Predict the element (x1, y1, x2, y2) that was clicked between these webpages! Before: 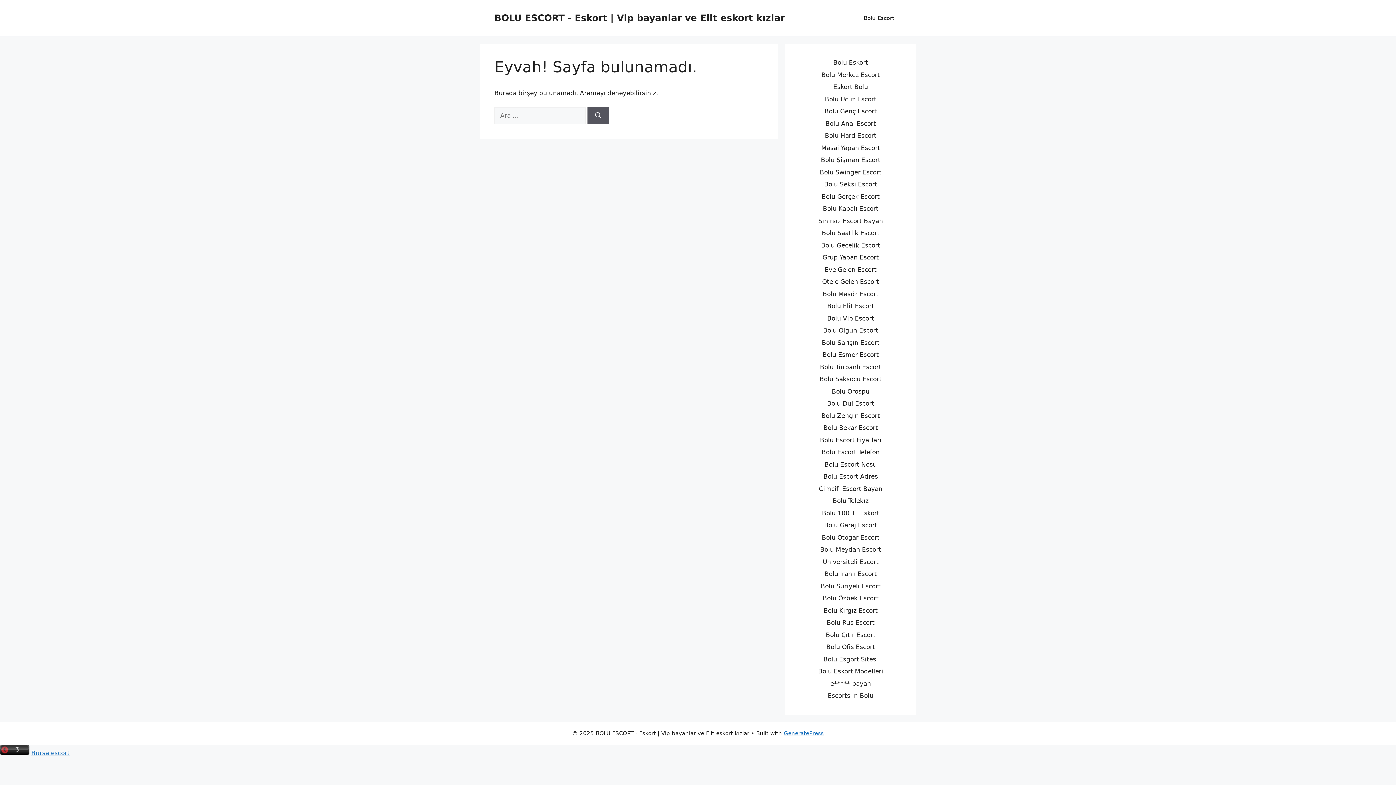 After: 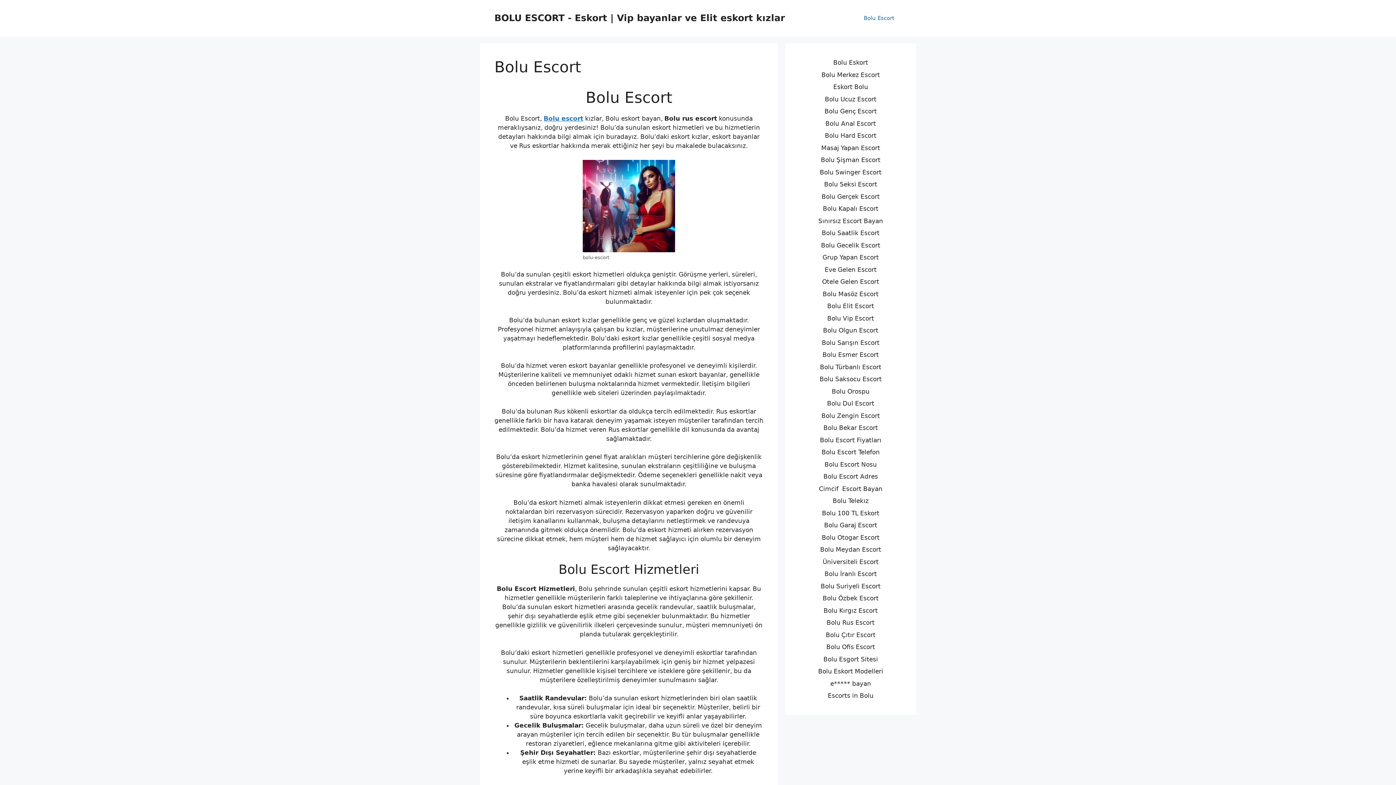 Action: bbox: (494, 12, 785, 23) label: BOLU ESCORT - Eskort | Vip bayanlar ve Elit eskort kızlar